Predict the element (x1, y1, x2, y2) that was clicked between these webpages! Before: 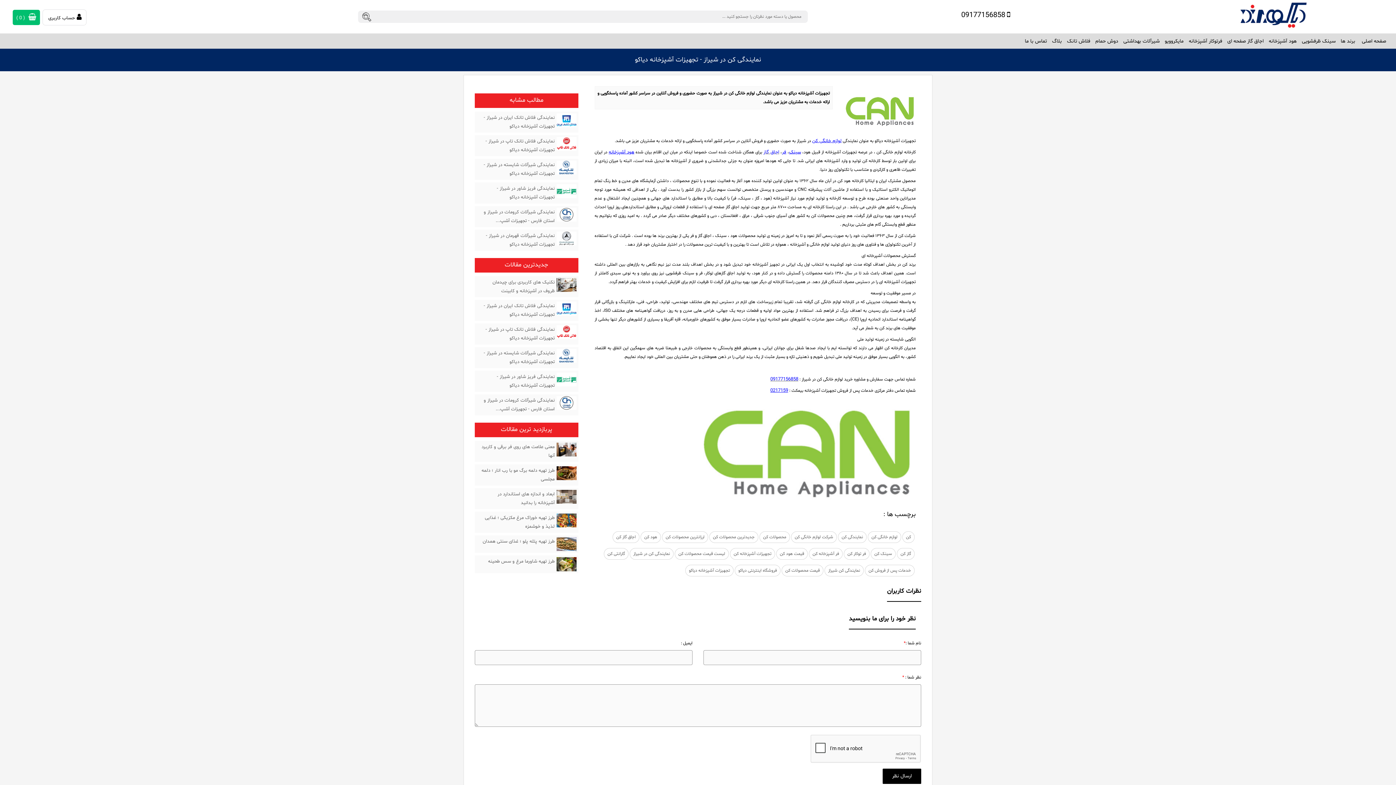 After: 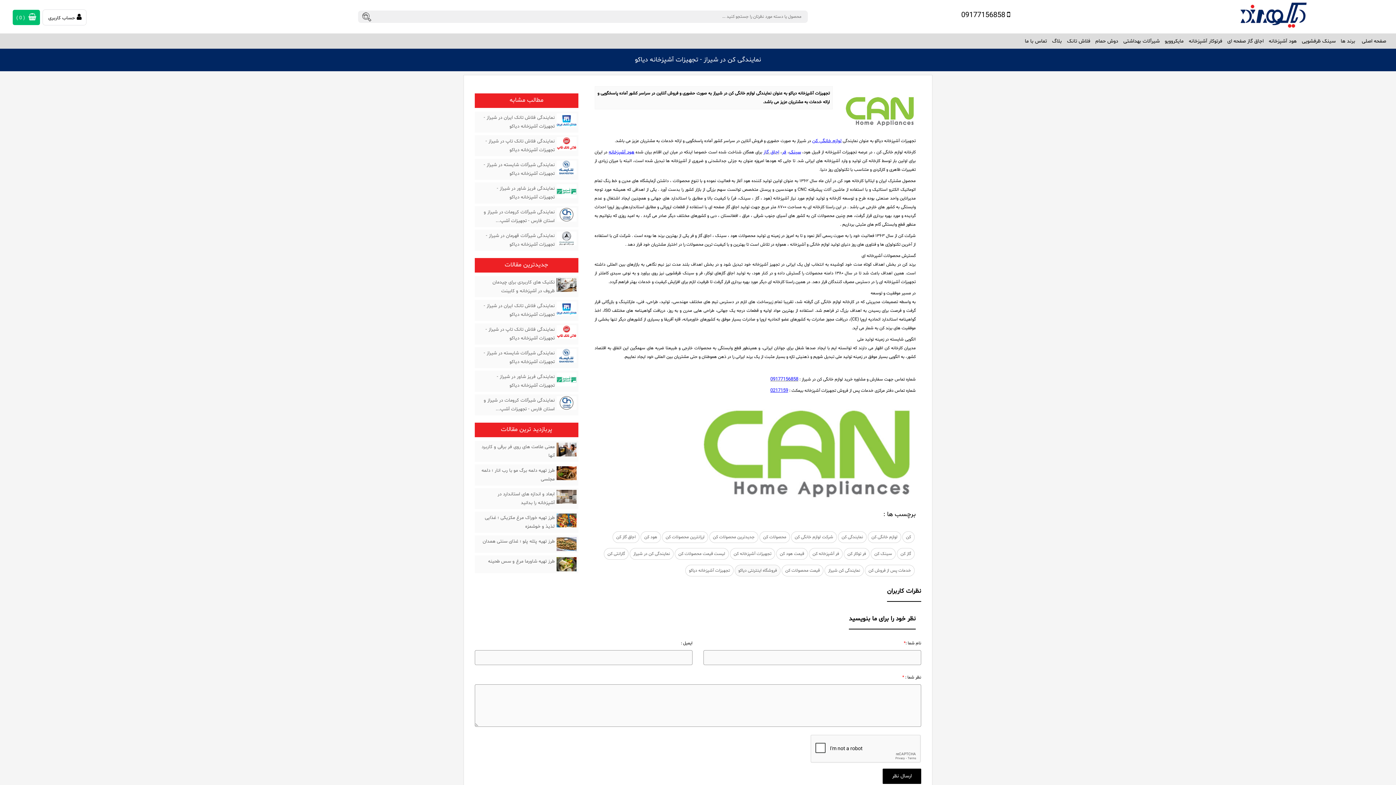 Action: label: فروشگاه اینترنتی دیاکو bbox: (734, 565, 780, 576)